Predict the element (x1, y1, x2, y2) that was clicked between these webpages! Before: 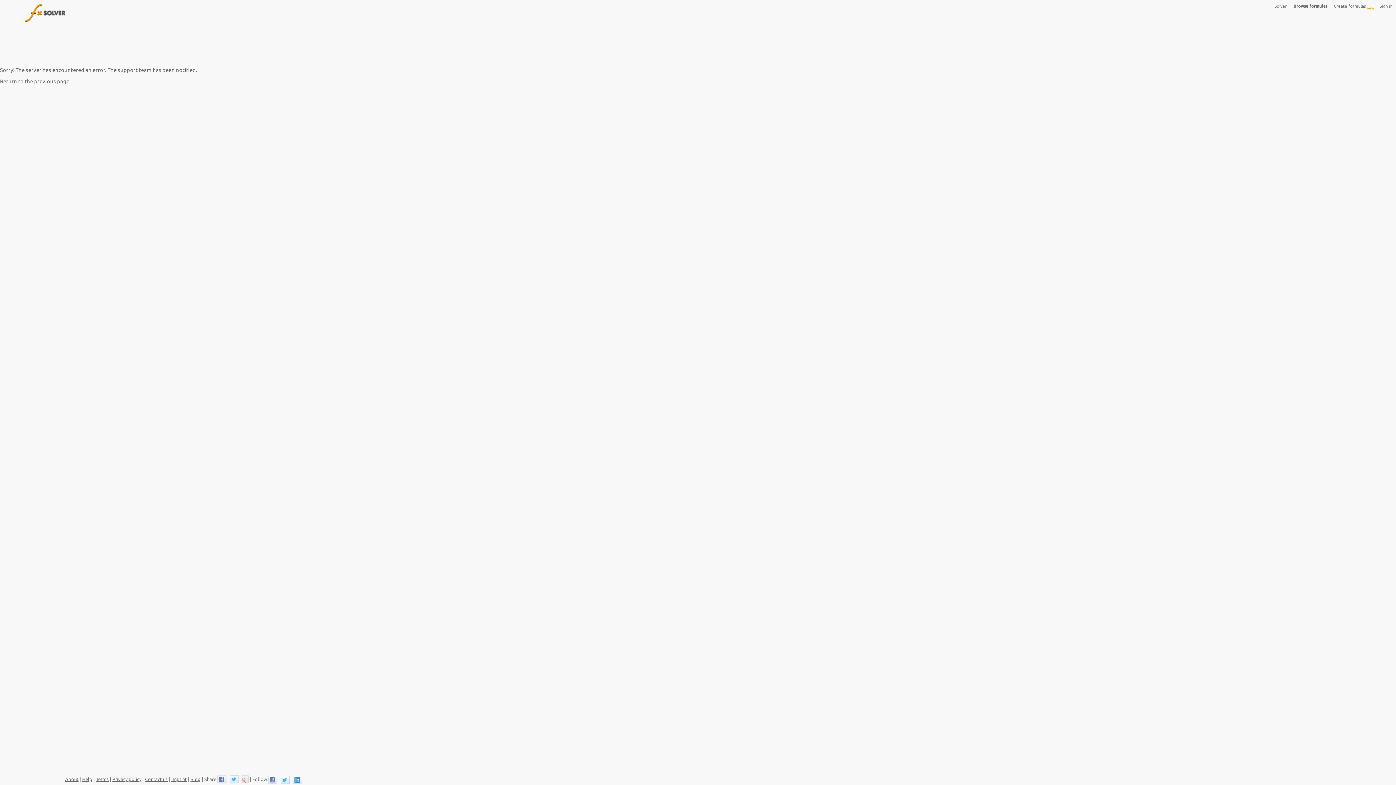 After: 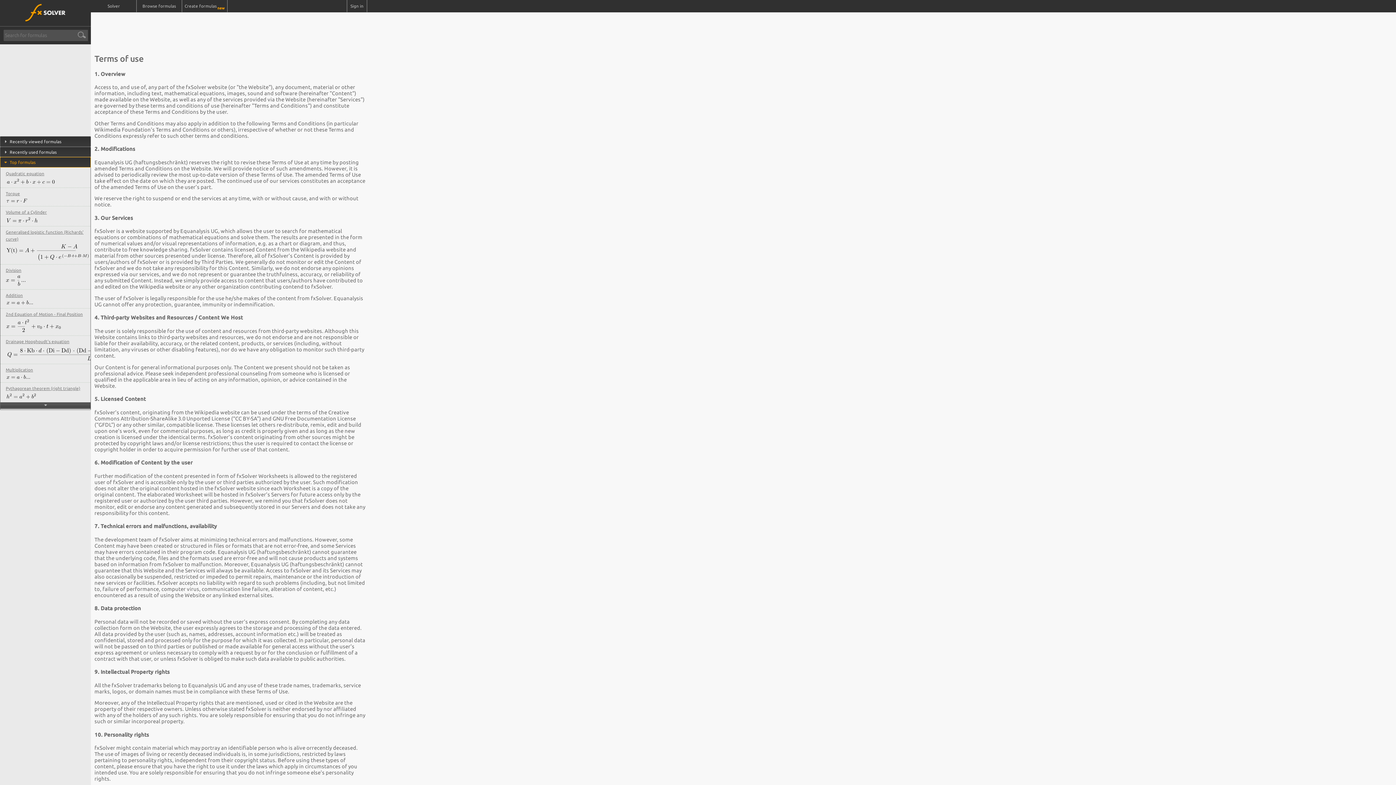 Action: bbox: (96, 777, 108, 782) label: Terms